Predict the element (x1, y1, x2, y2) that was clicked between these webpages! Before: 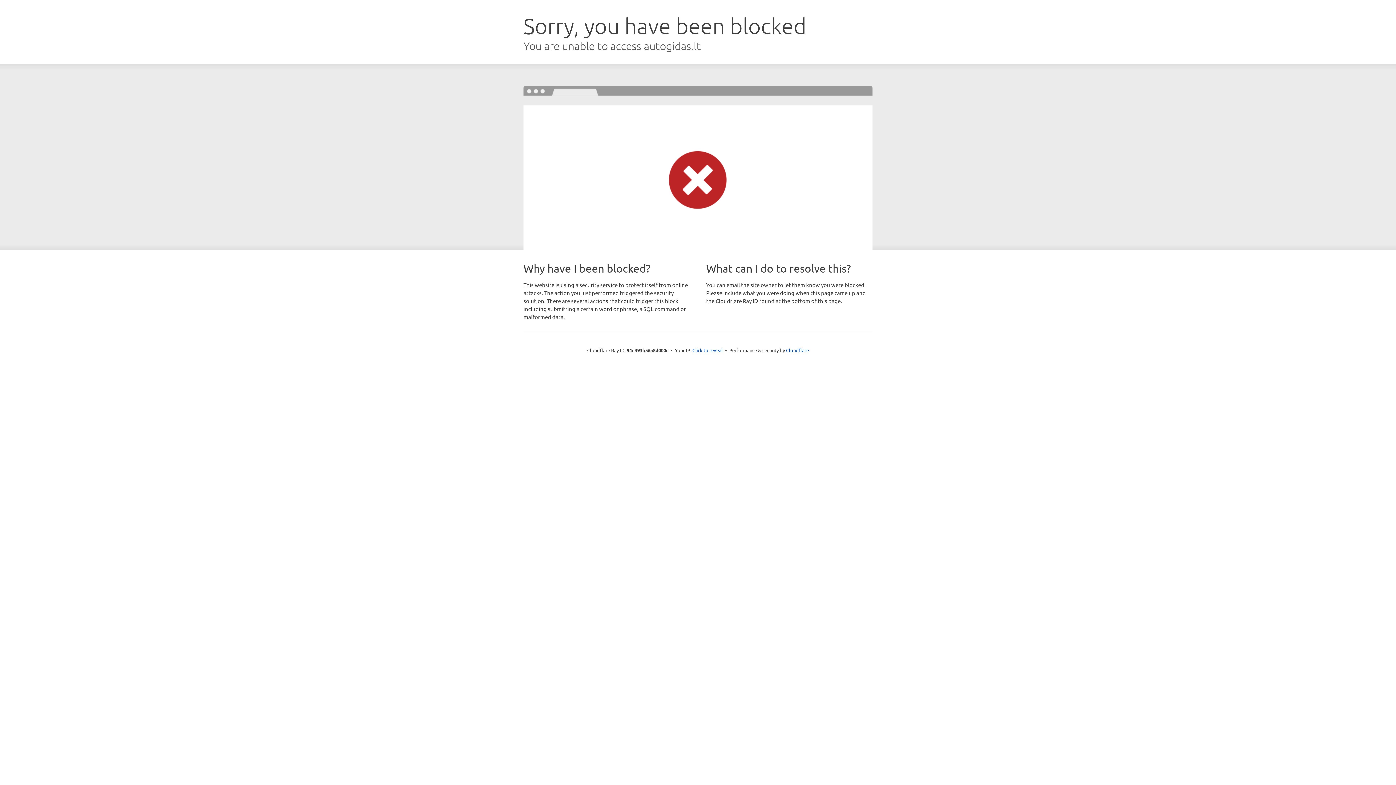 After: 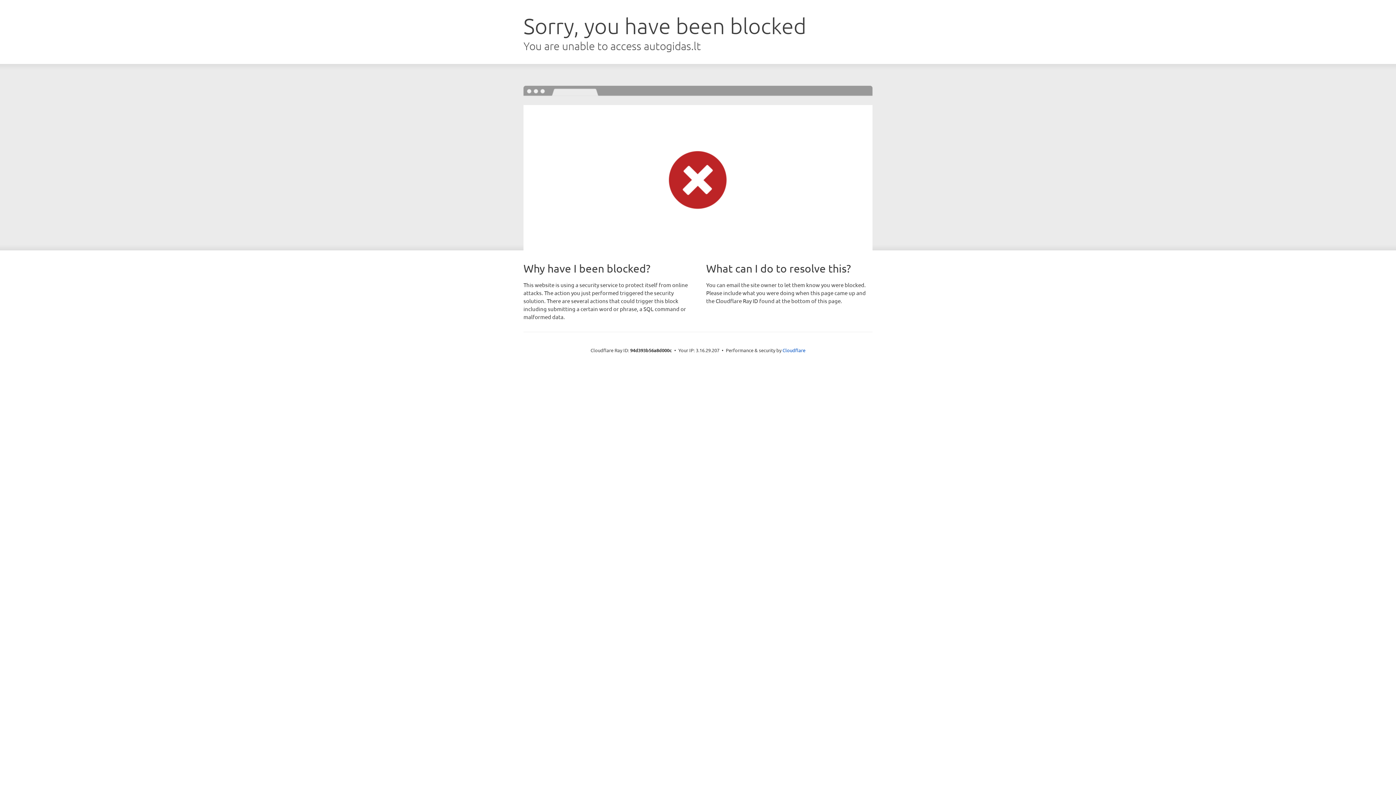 Action: label: Click to reveal bbox: (692, 346, 723, 353)